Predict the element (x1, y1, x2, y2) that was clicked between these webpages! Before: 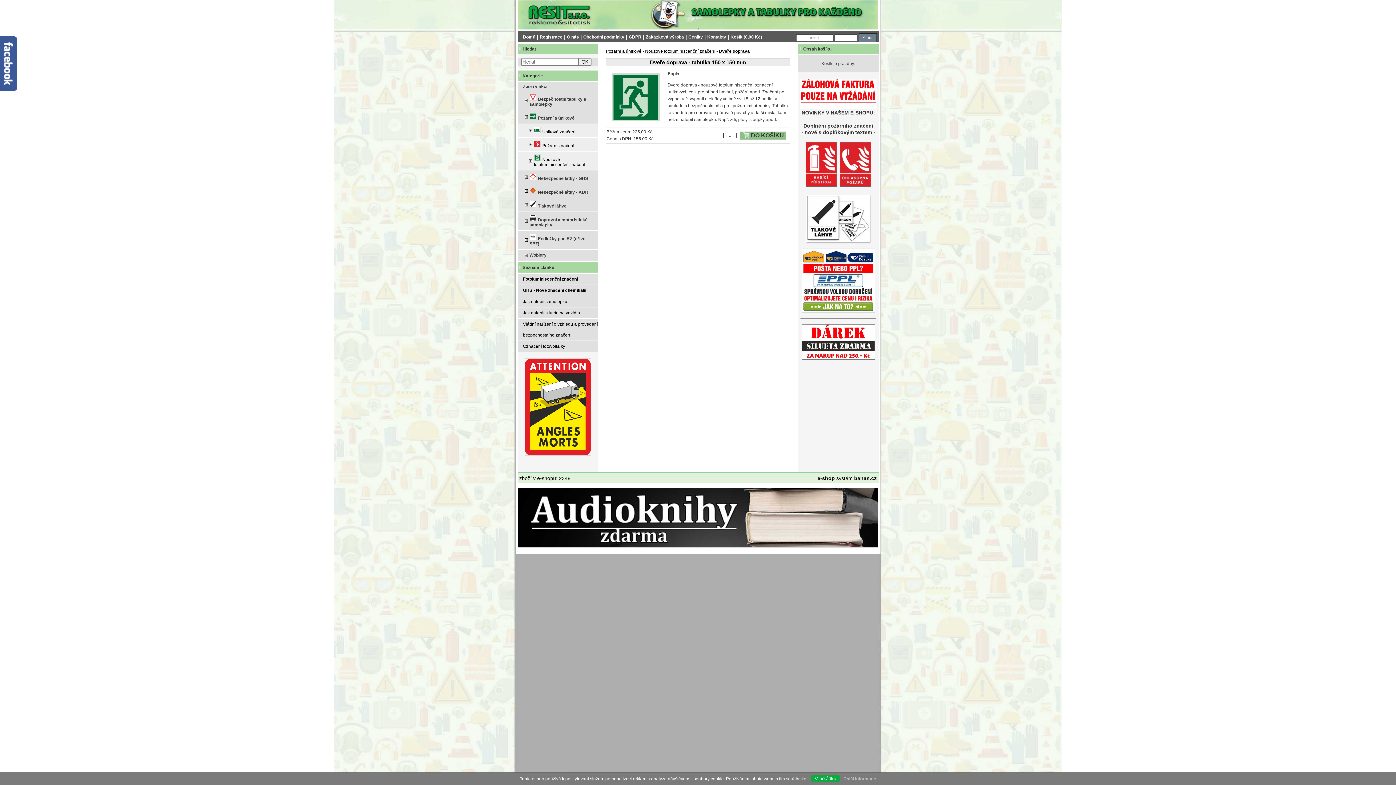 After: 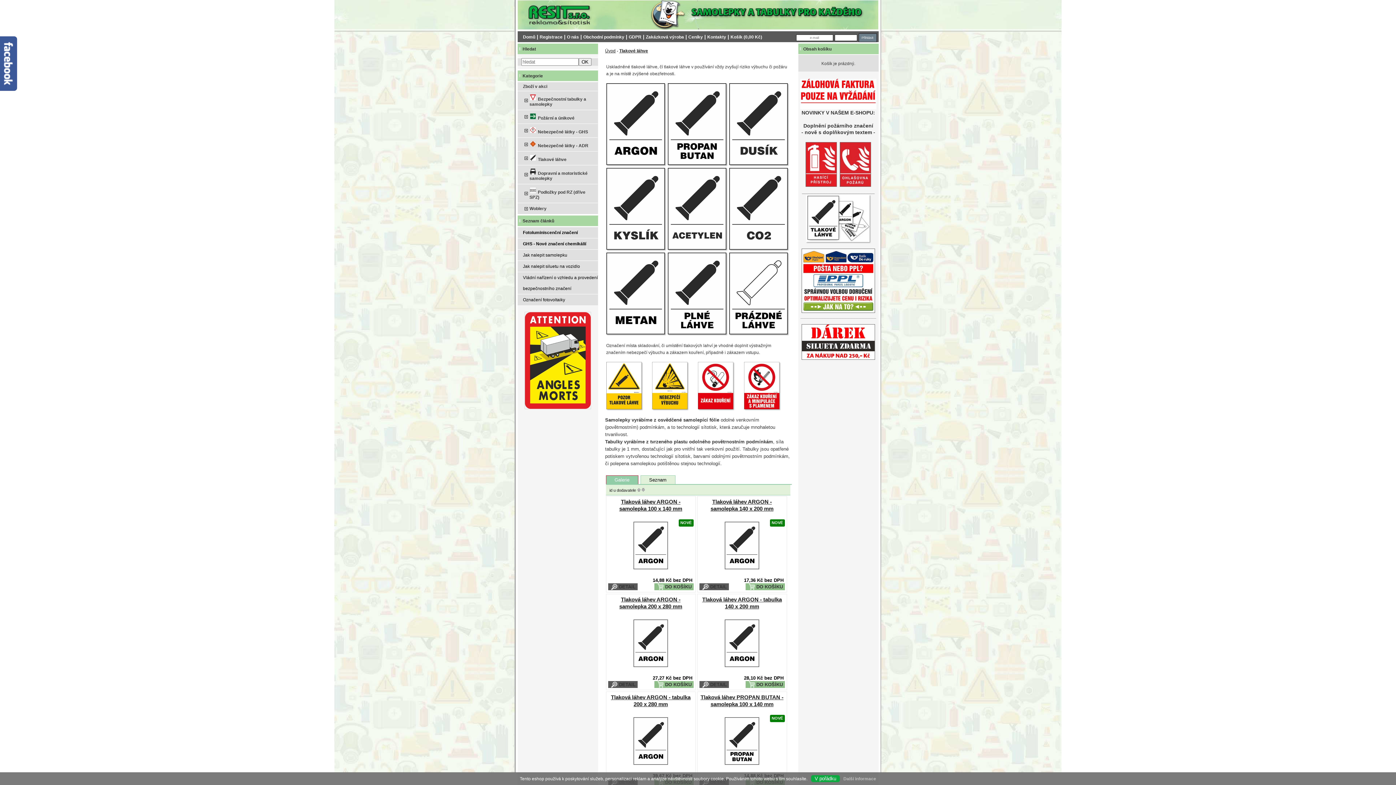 Action: bbox: (806, 194, 871, 243)